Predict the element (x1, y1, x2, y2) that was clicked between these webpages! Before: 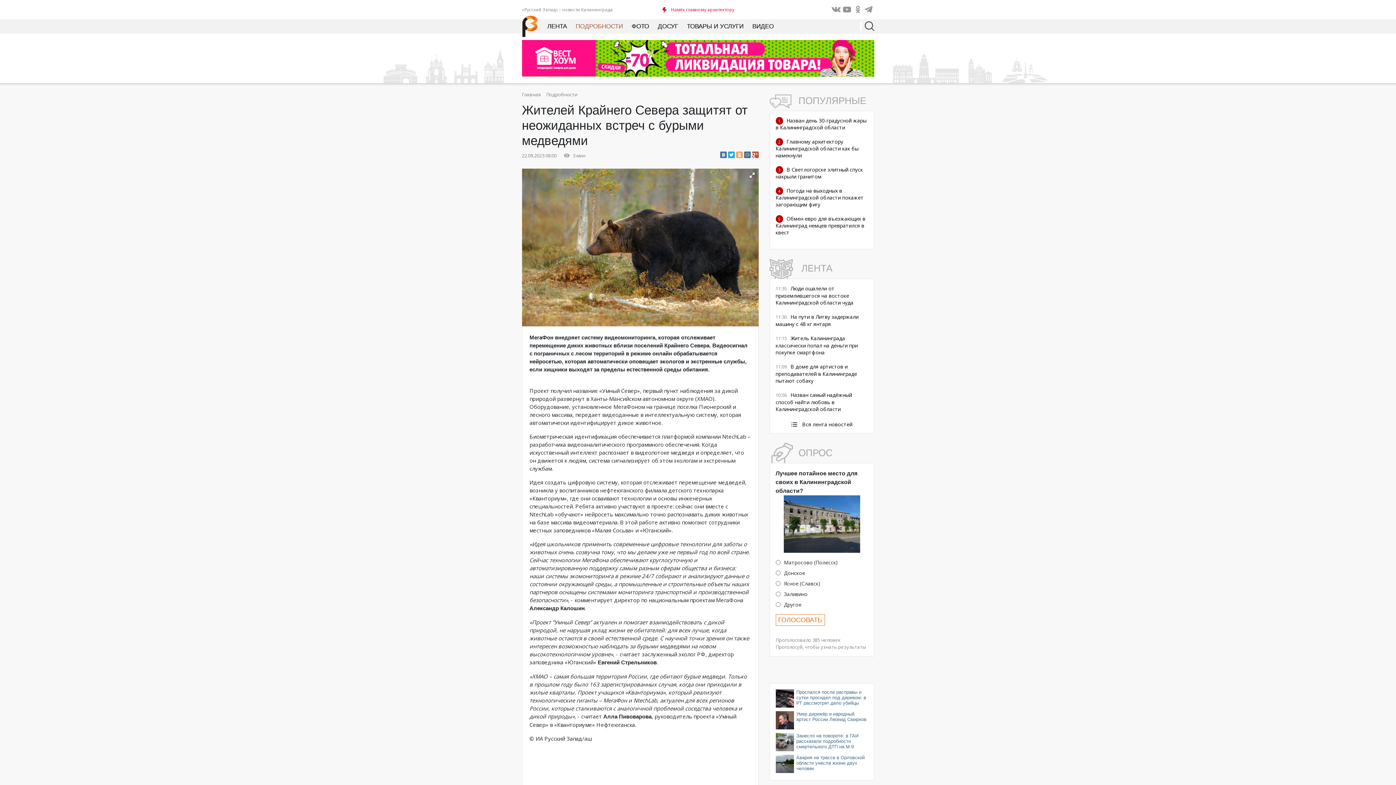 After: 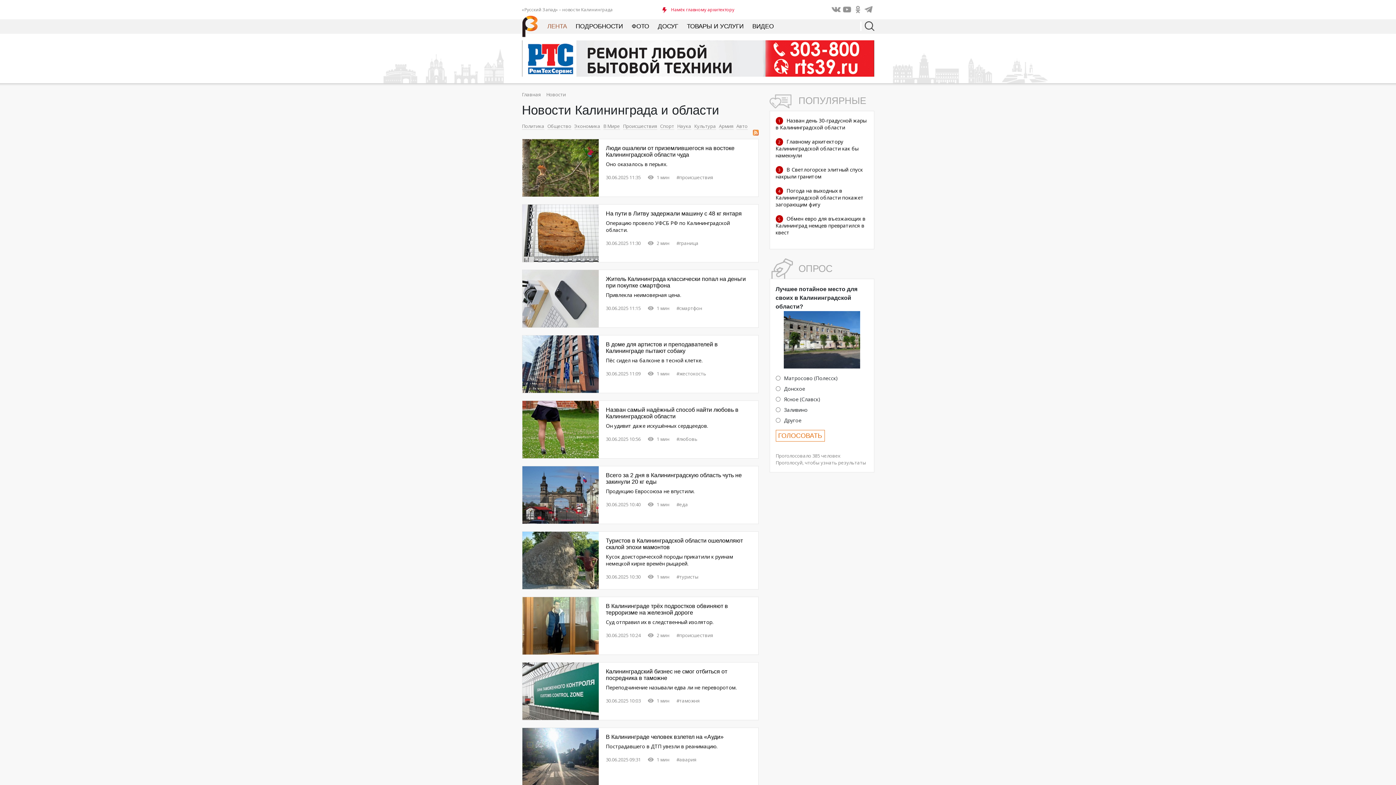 Action: bbox: (547, 22, 567, 29) label: ЛЕНТА